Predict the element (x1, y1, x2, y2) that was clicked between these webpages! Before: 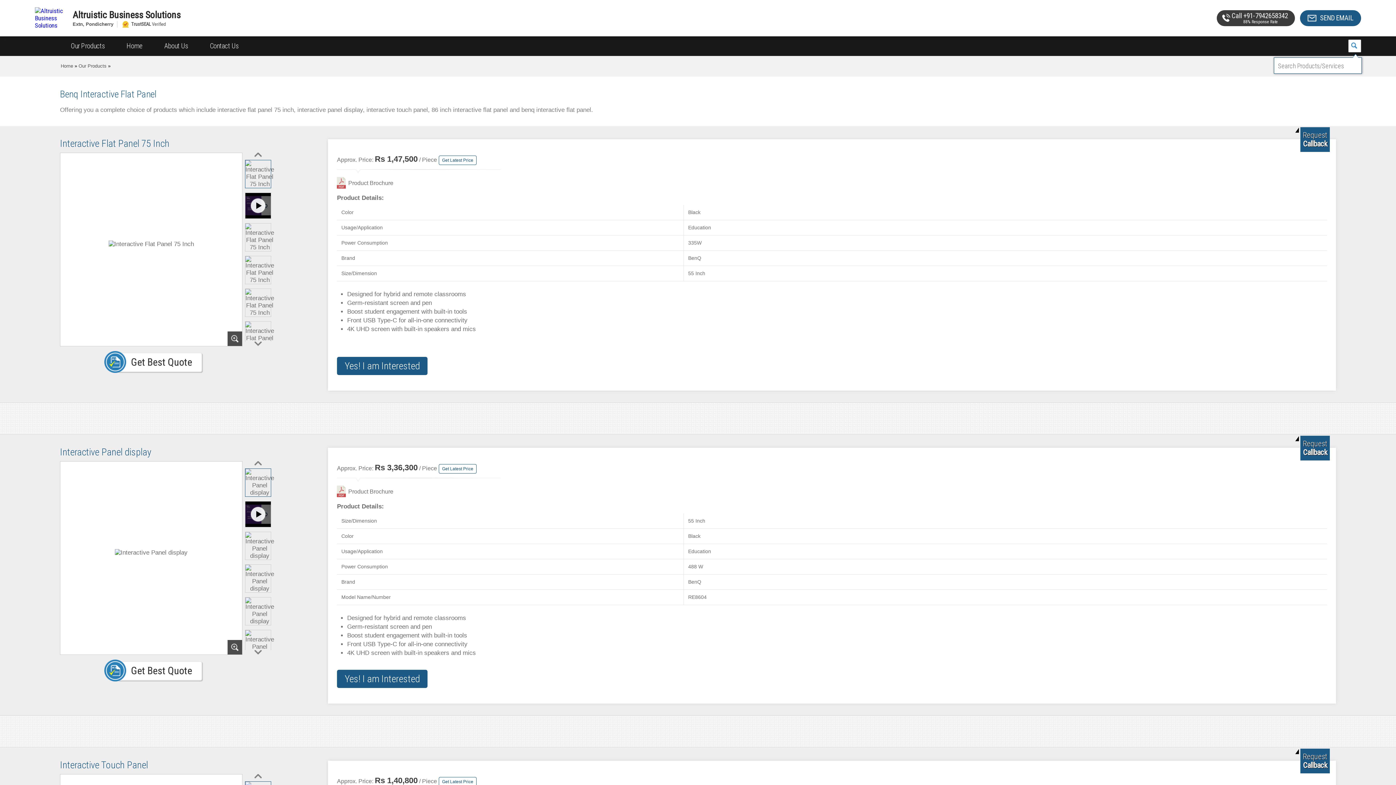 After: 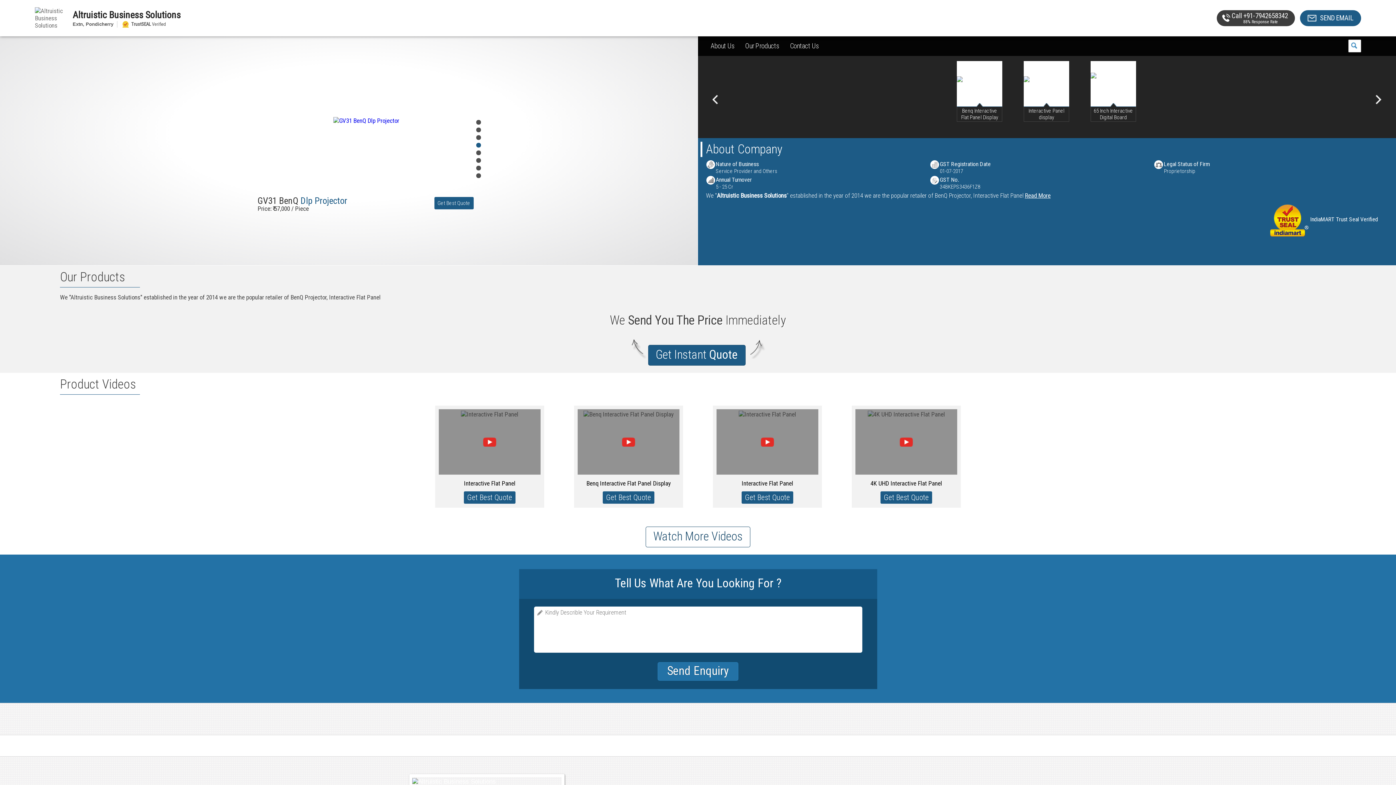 Action: bbox: (34, 14, 67, 21)